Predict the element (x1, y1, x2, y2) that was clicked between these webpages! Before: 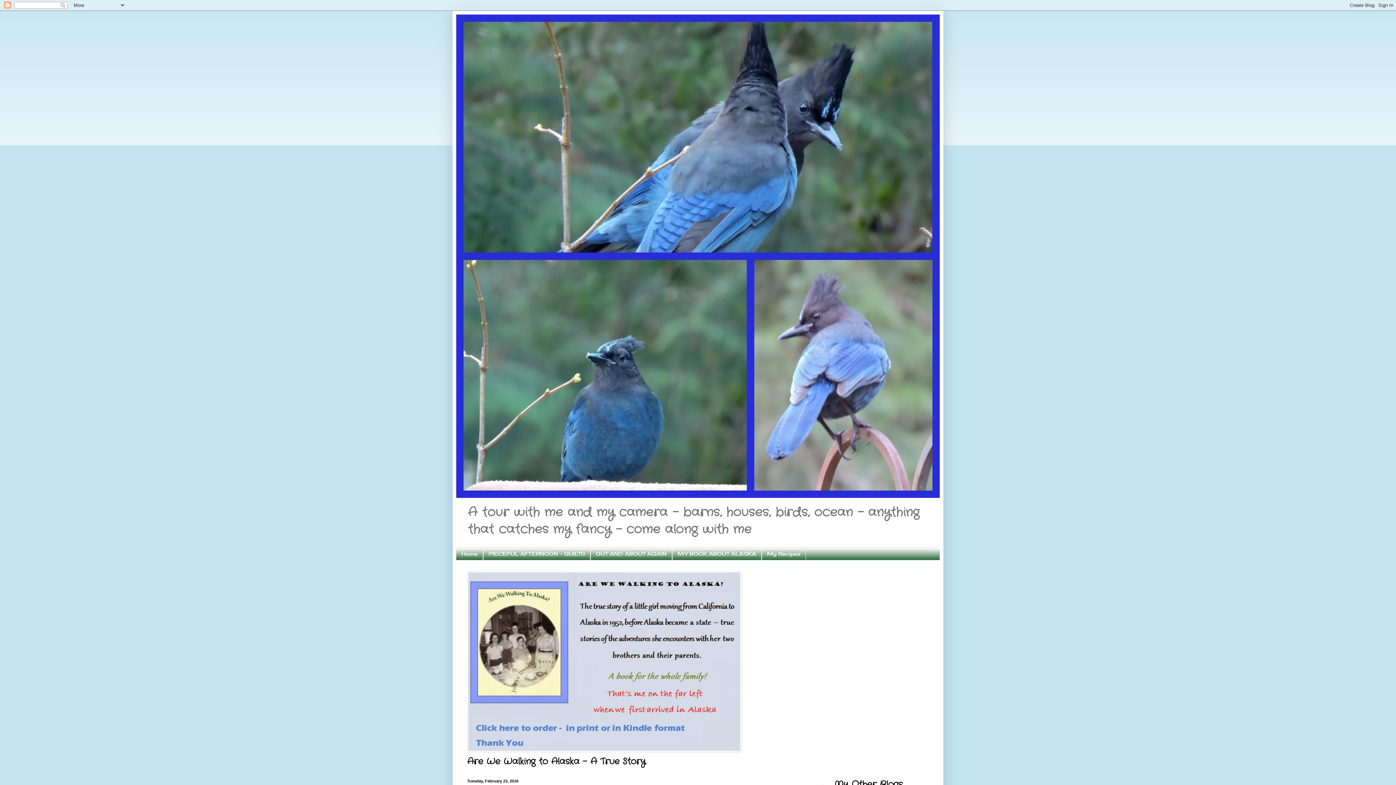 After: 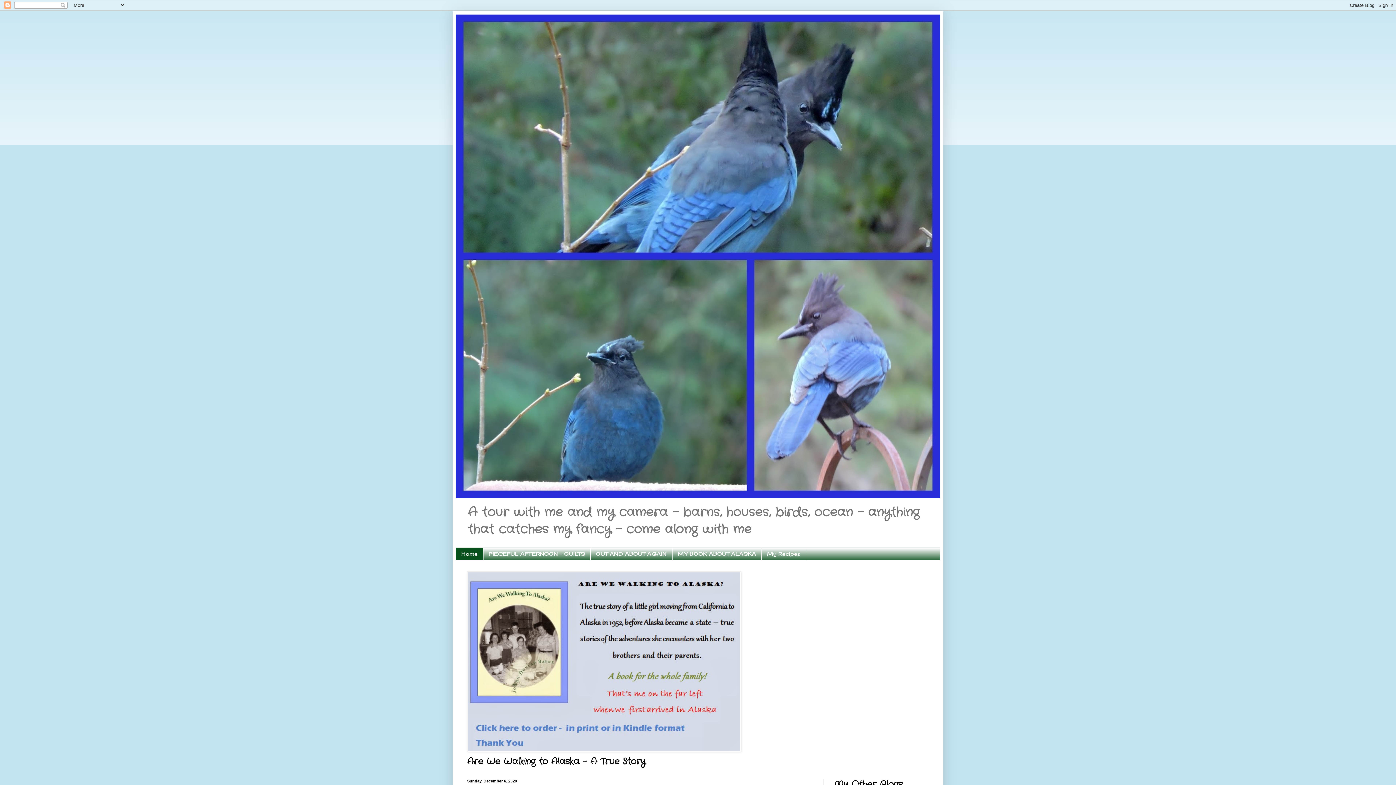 Action: label: Home bbox: (456, 547, 483, 560)